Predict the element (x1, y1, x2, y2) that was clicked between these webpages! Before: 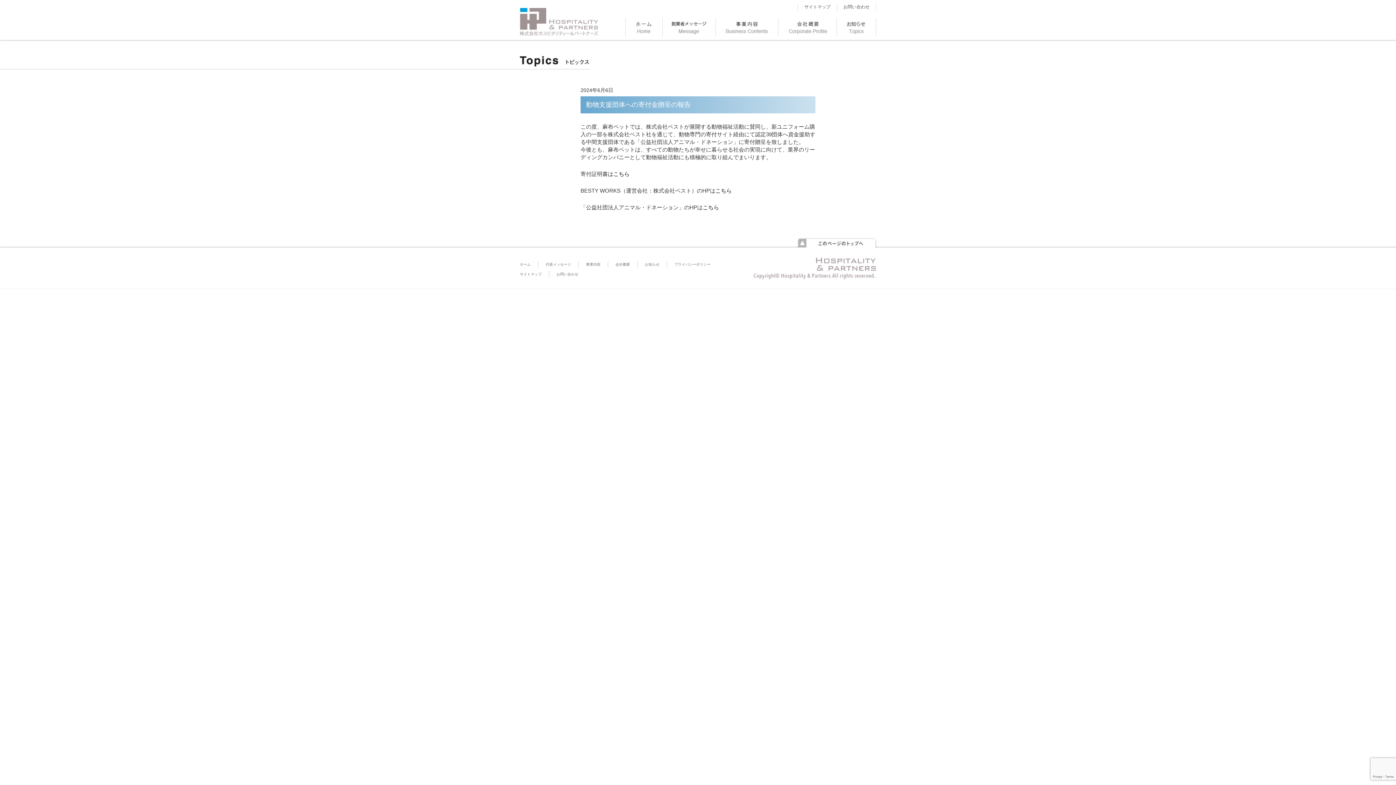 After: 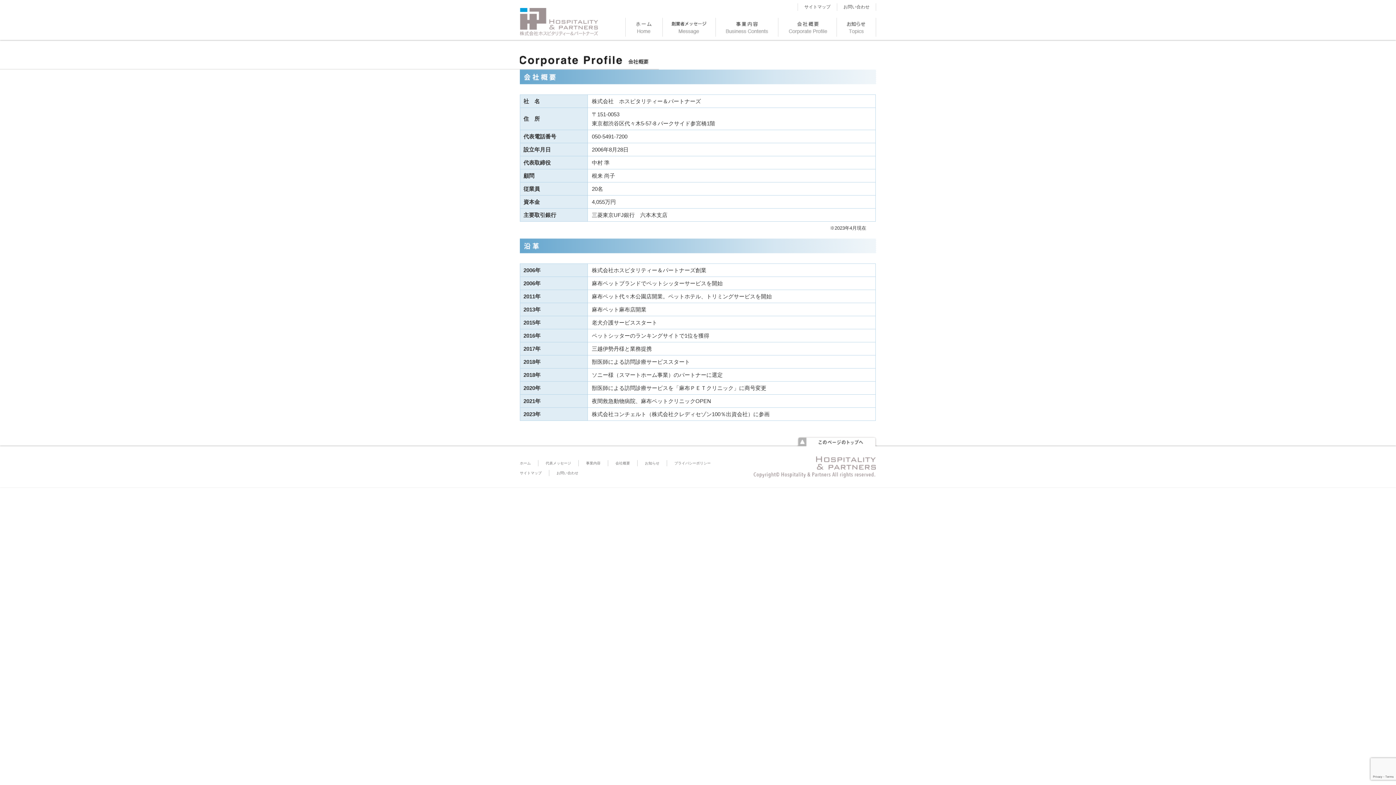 Action: label: 会社概要 bbox: (608, 261, 637, 267)